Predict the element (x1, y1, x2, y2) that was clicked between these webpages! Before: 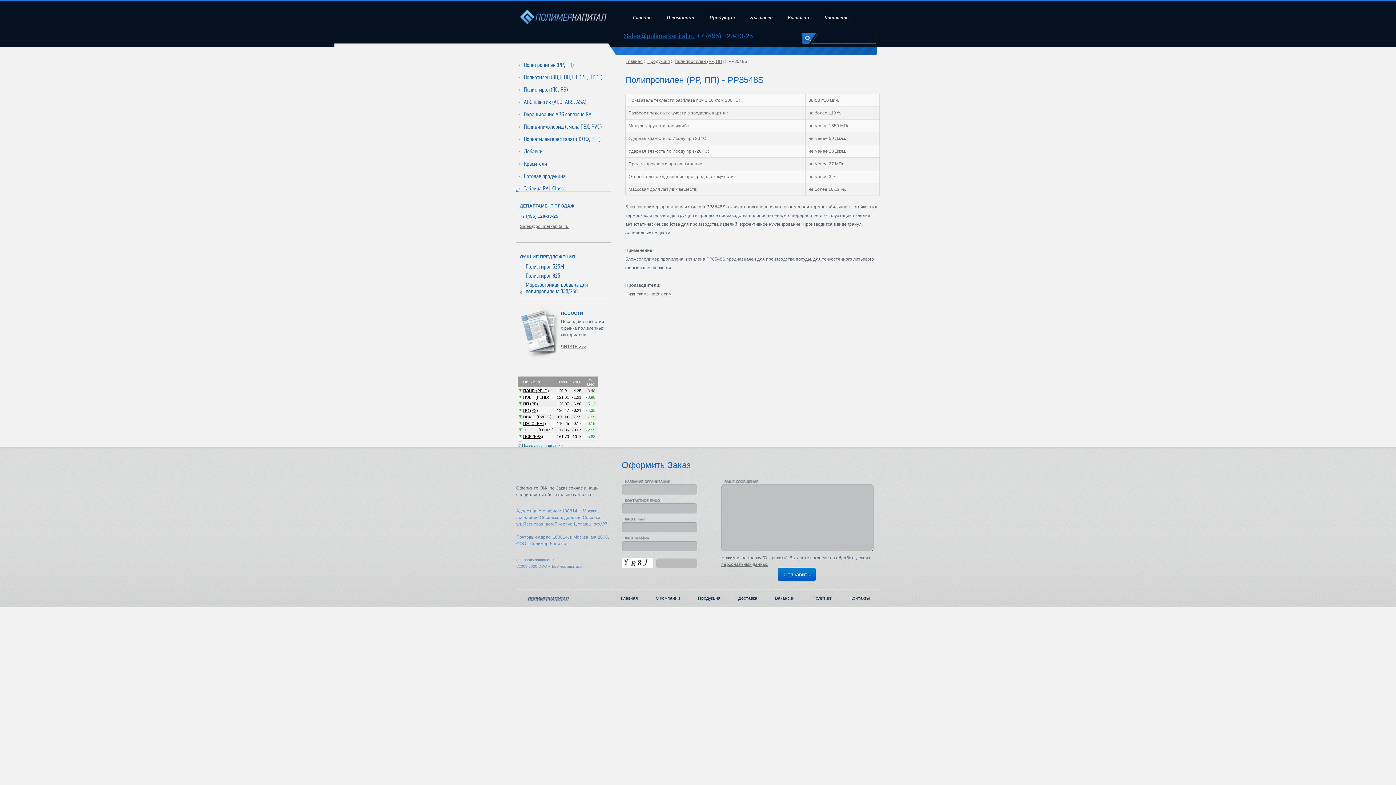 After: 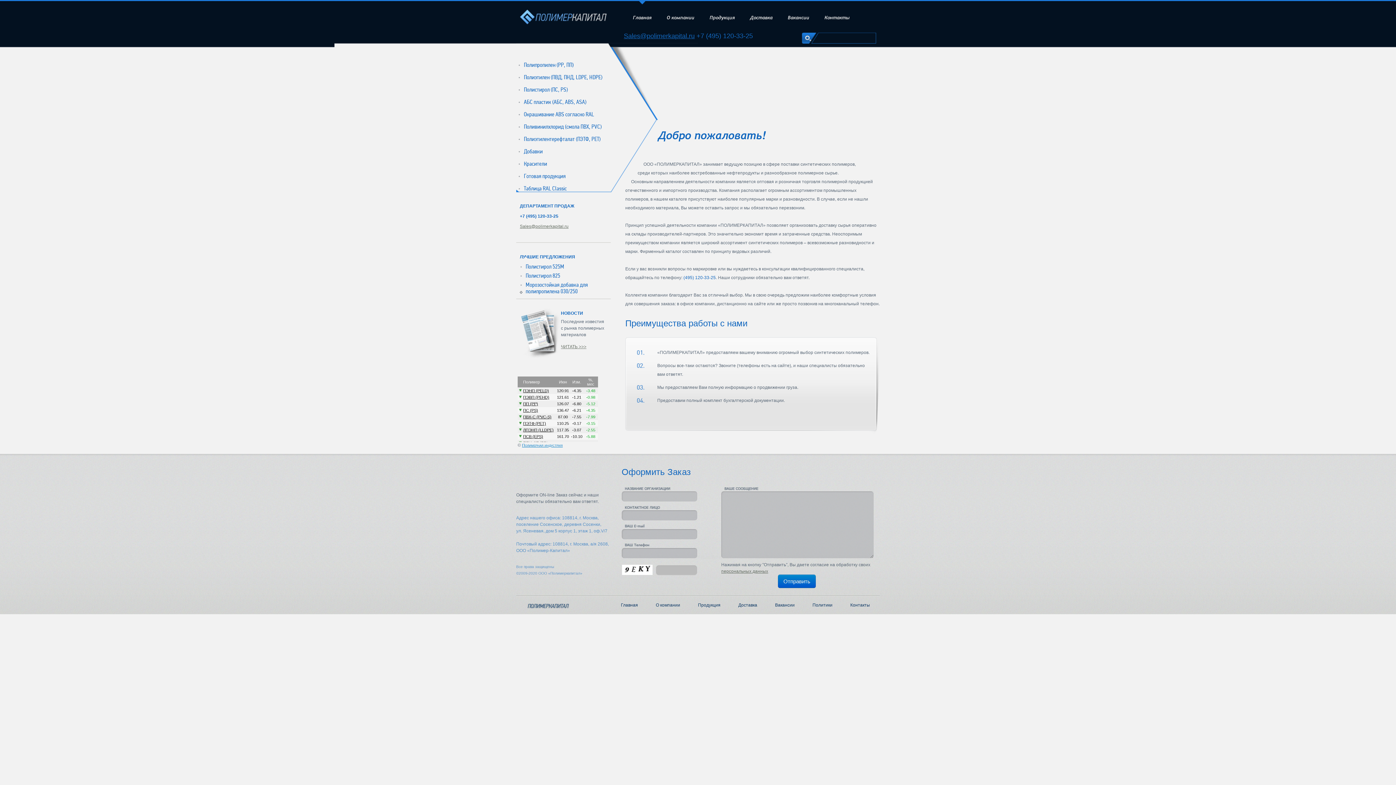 Action: label: Главная bbox: (621, 596, 638, 601)